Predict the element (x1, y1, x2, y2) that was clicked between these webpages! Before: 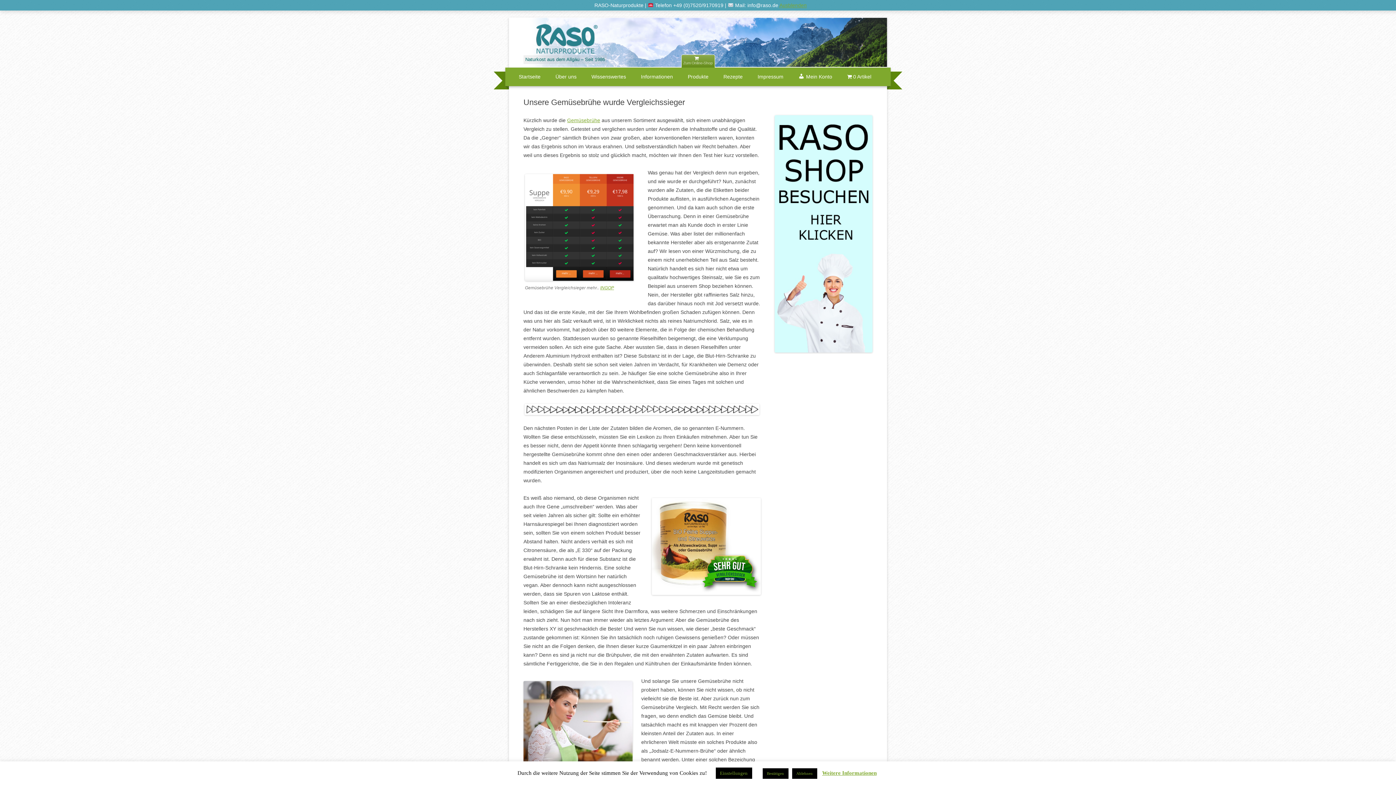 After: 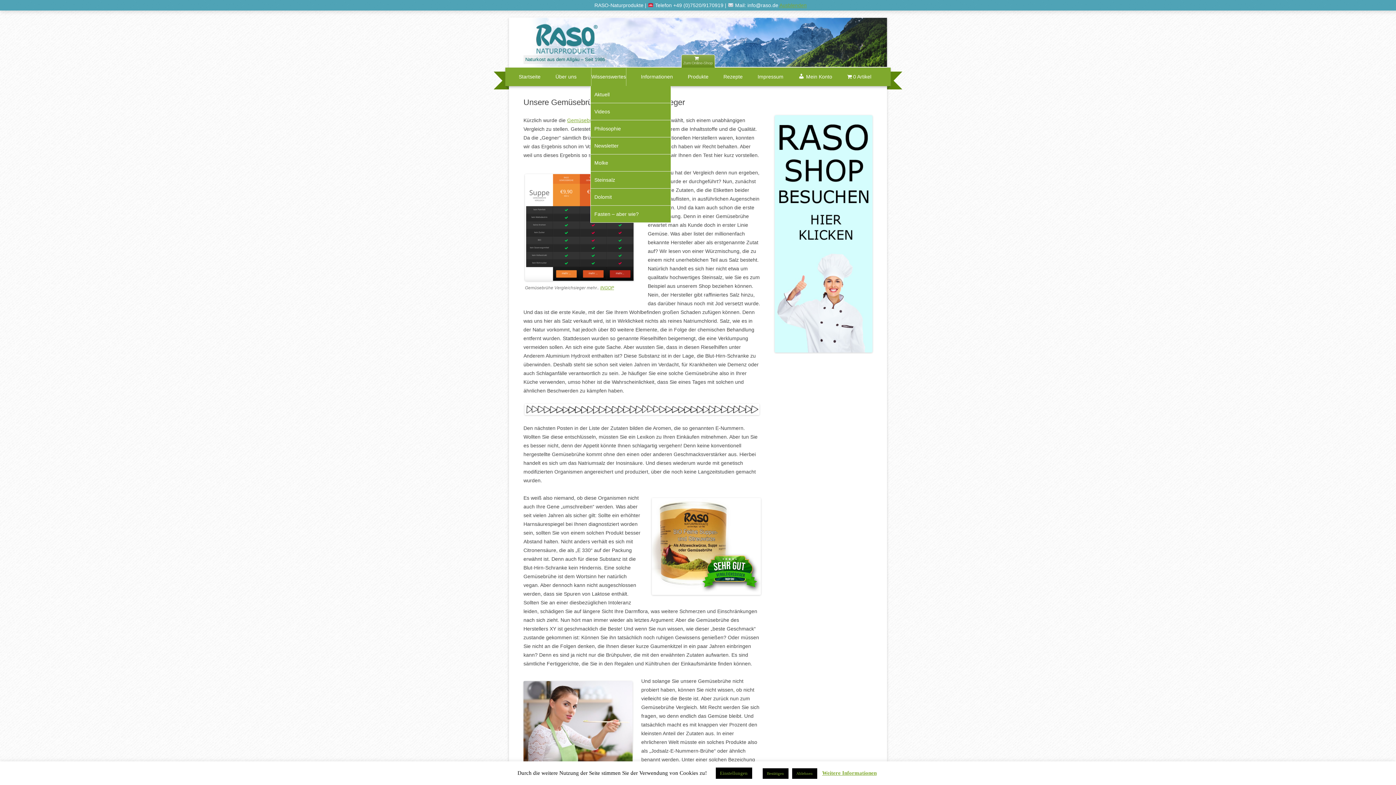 Action: bbox: (591, 67, 626, 86) label: Wissenswertes